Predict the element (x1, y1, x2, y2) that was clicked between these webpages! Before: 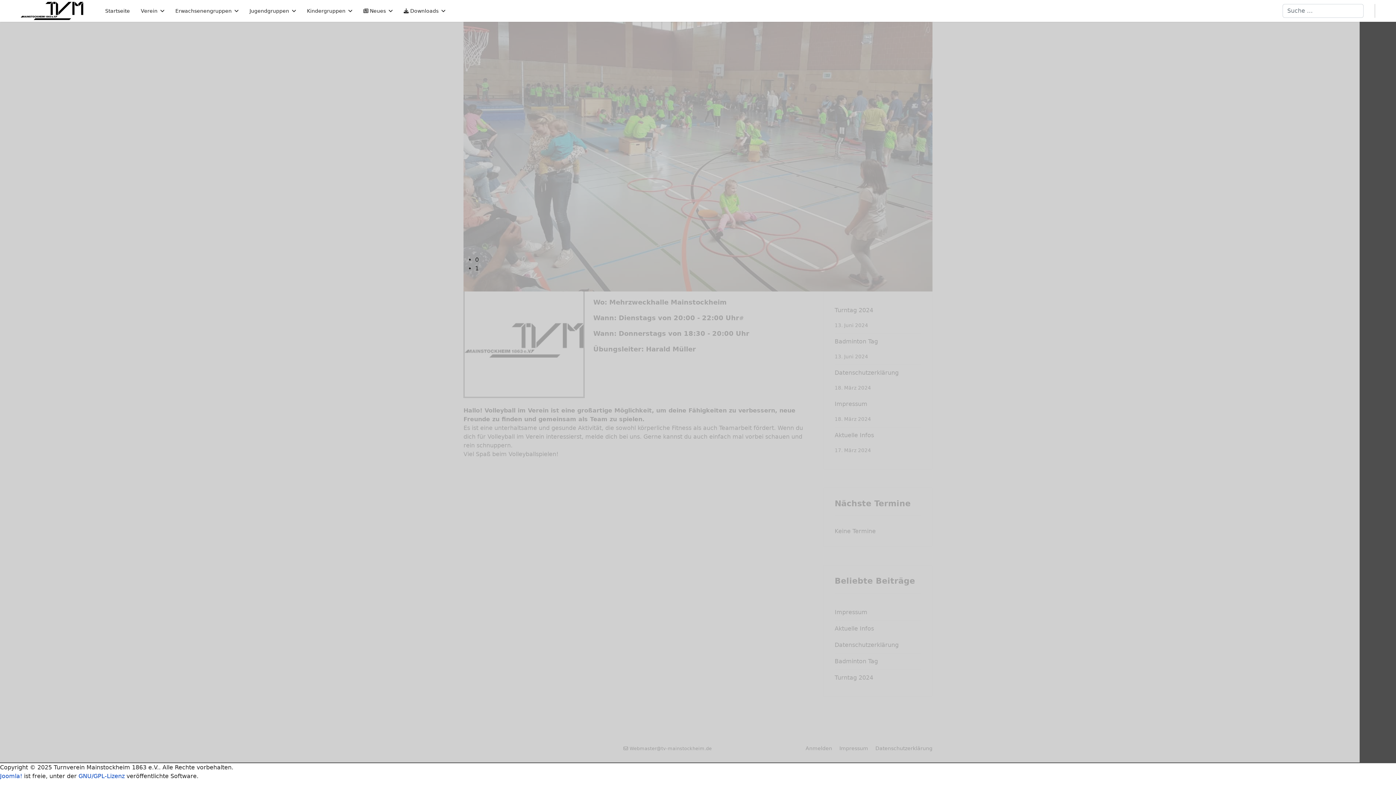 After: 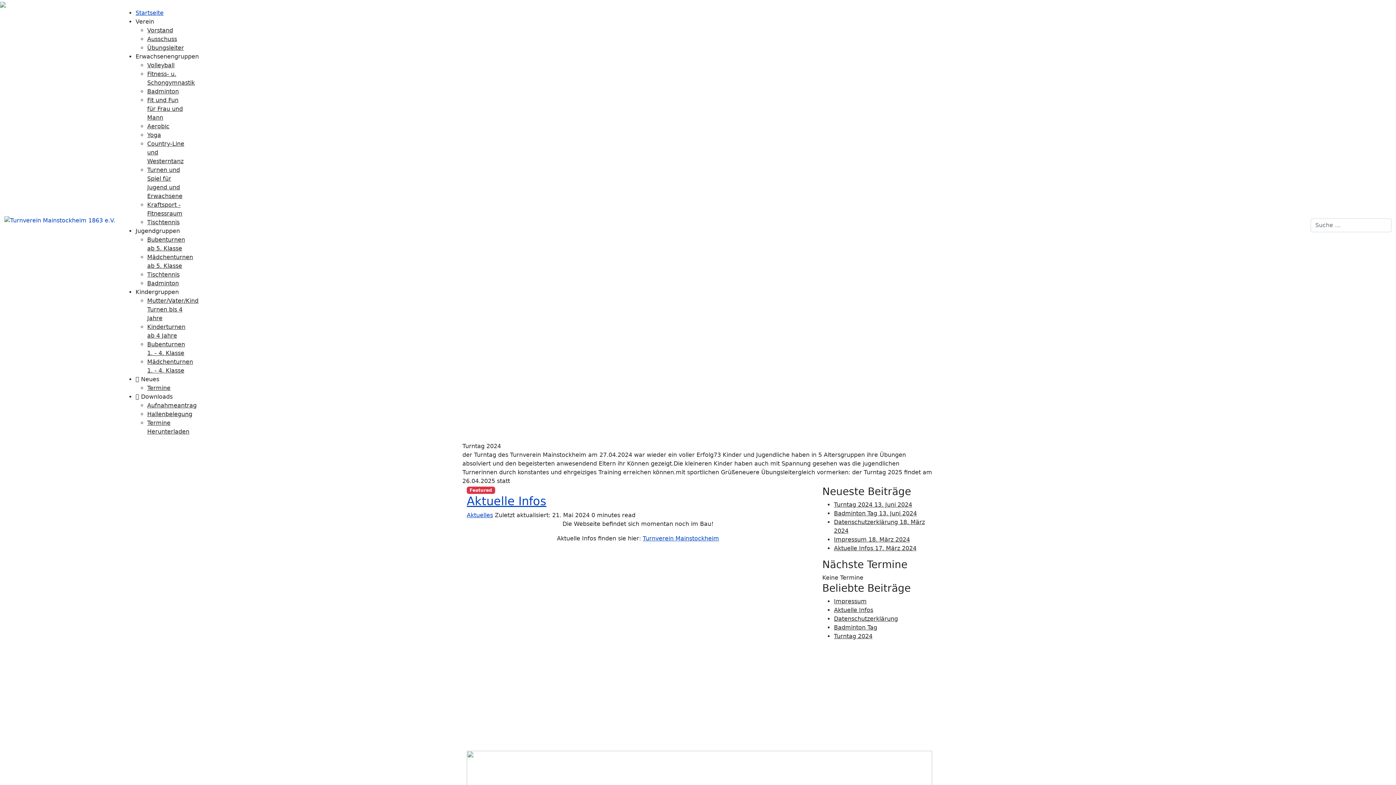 Action: bbox: (20, 1, 83, 20)